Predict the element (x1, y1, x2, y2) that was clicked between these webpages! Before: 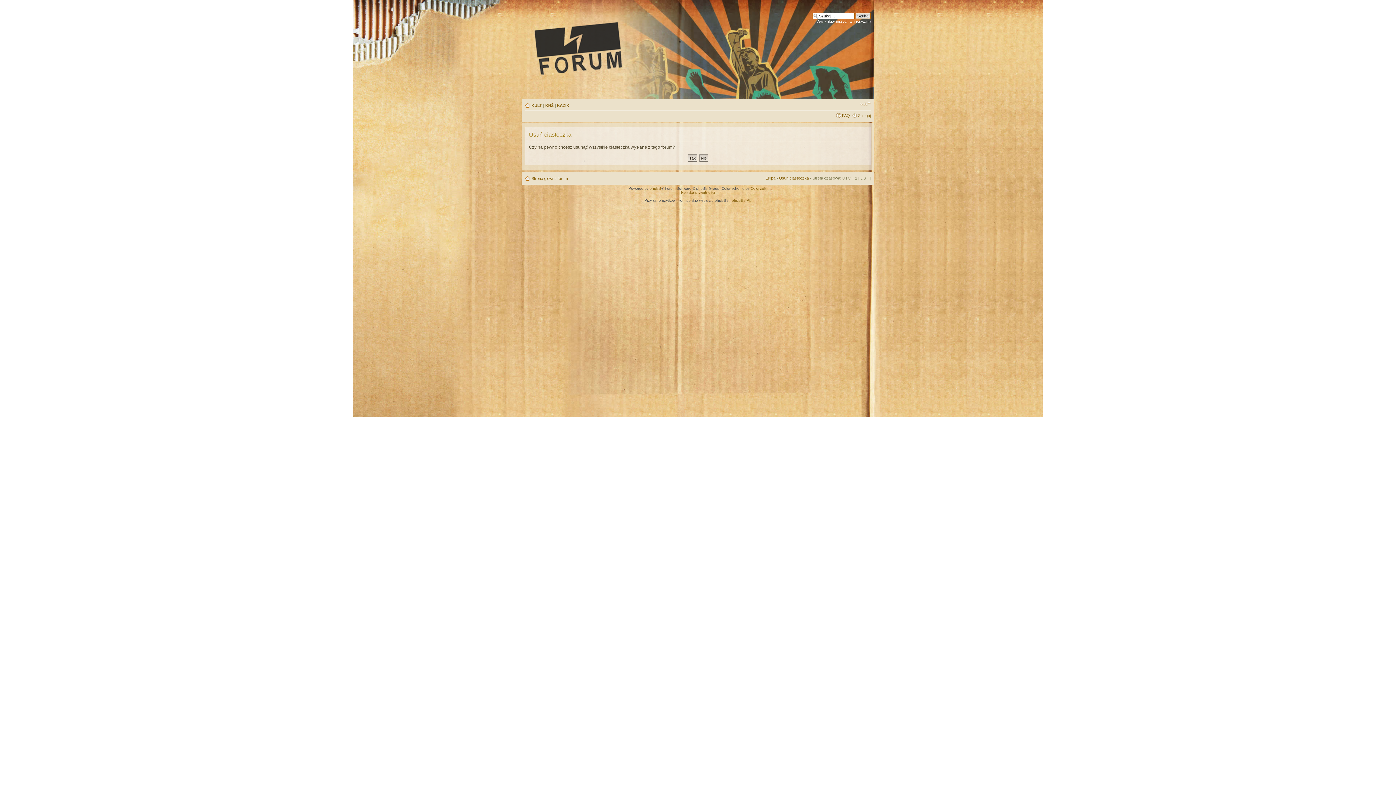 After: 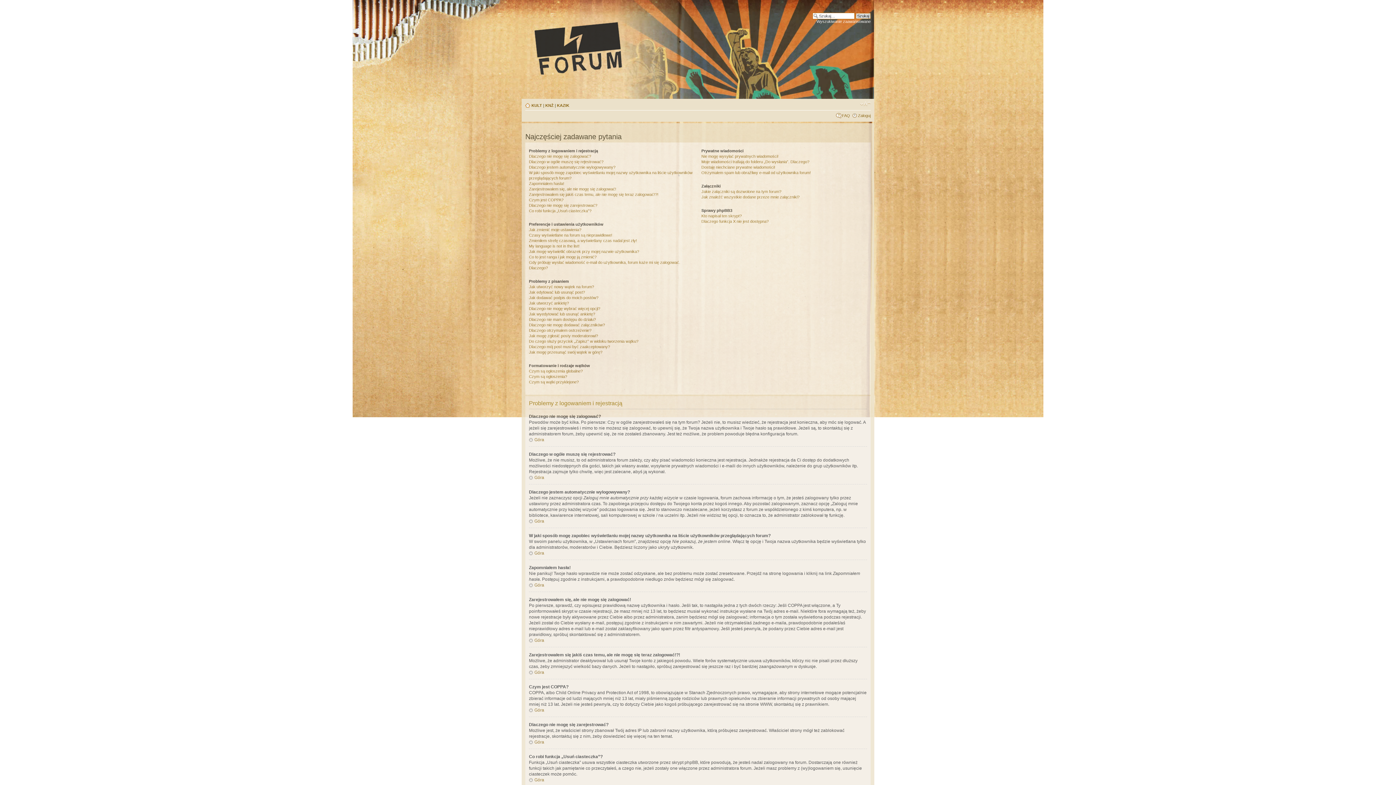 Action: bbox: (842, 113, 850, 117) label: FAQ